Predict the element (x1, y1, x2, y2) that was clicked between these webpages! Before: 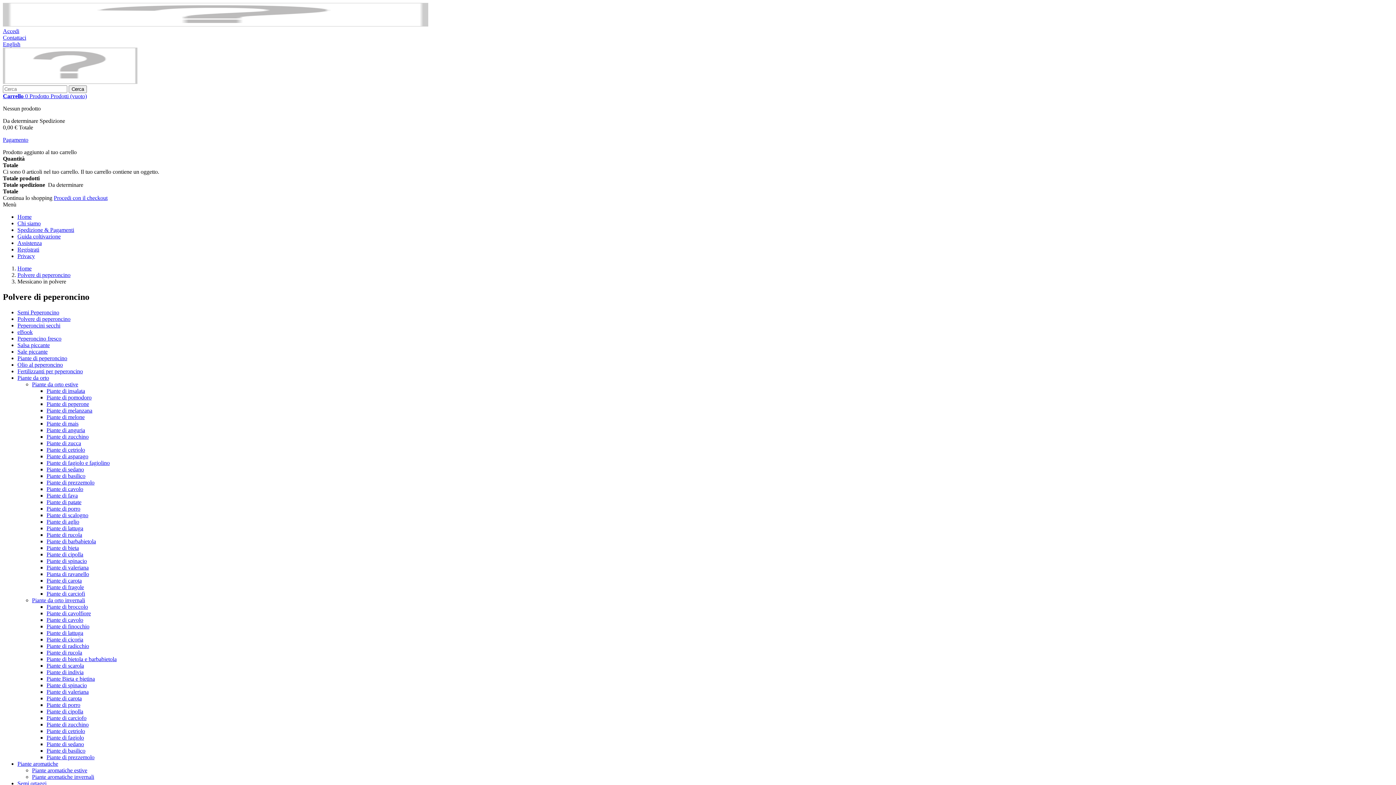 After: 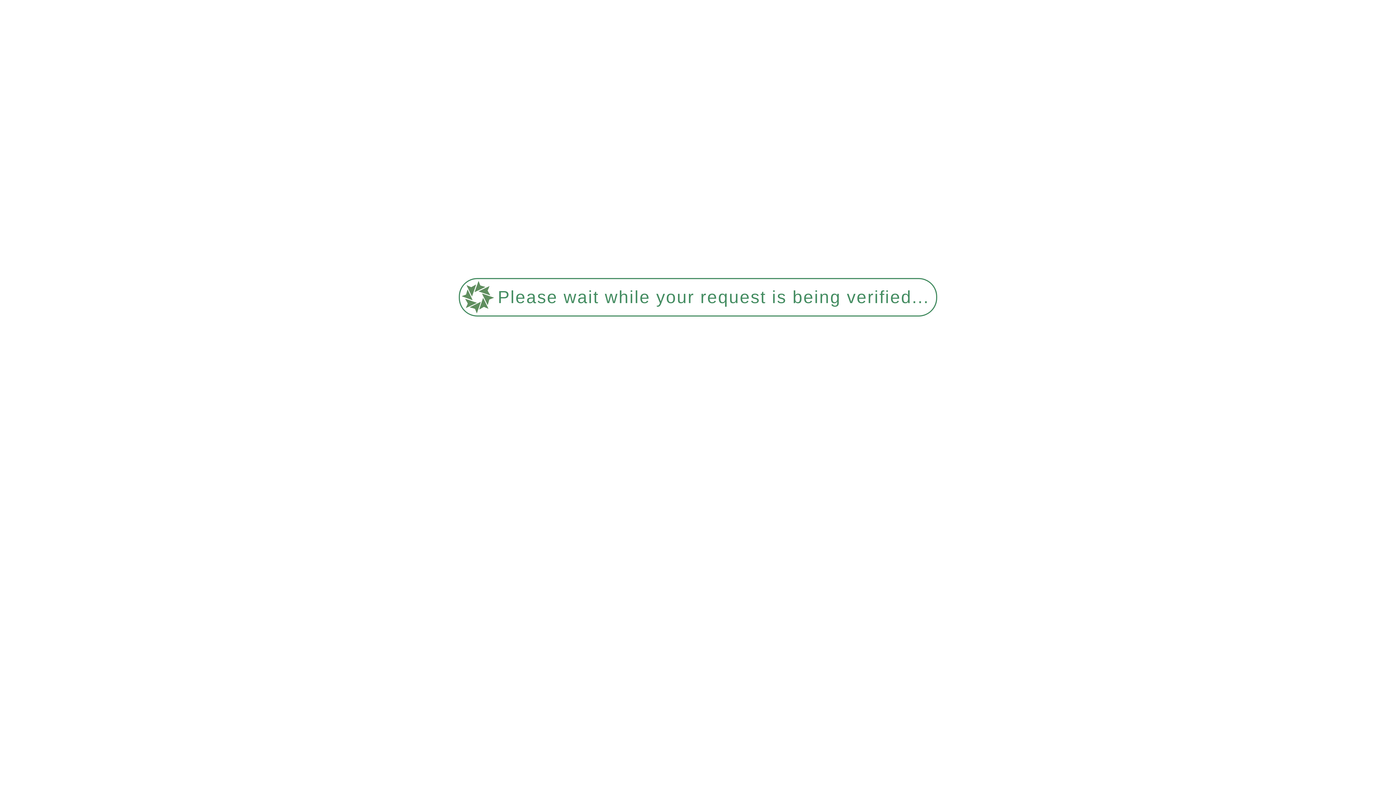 Action: label: Piante di carciofi bbox: (46, 590, 85, 597)